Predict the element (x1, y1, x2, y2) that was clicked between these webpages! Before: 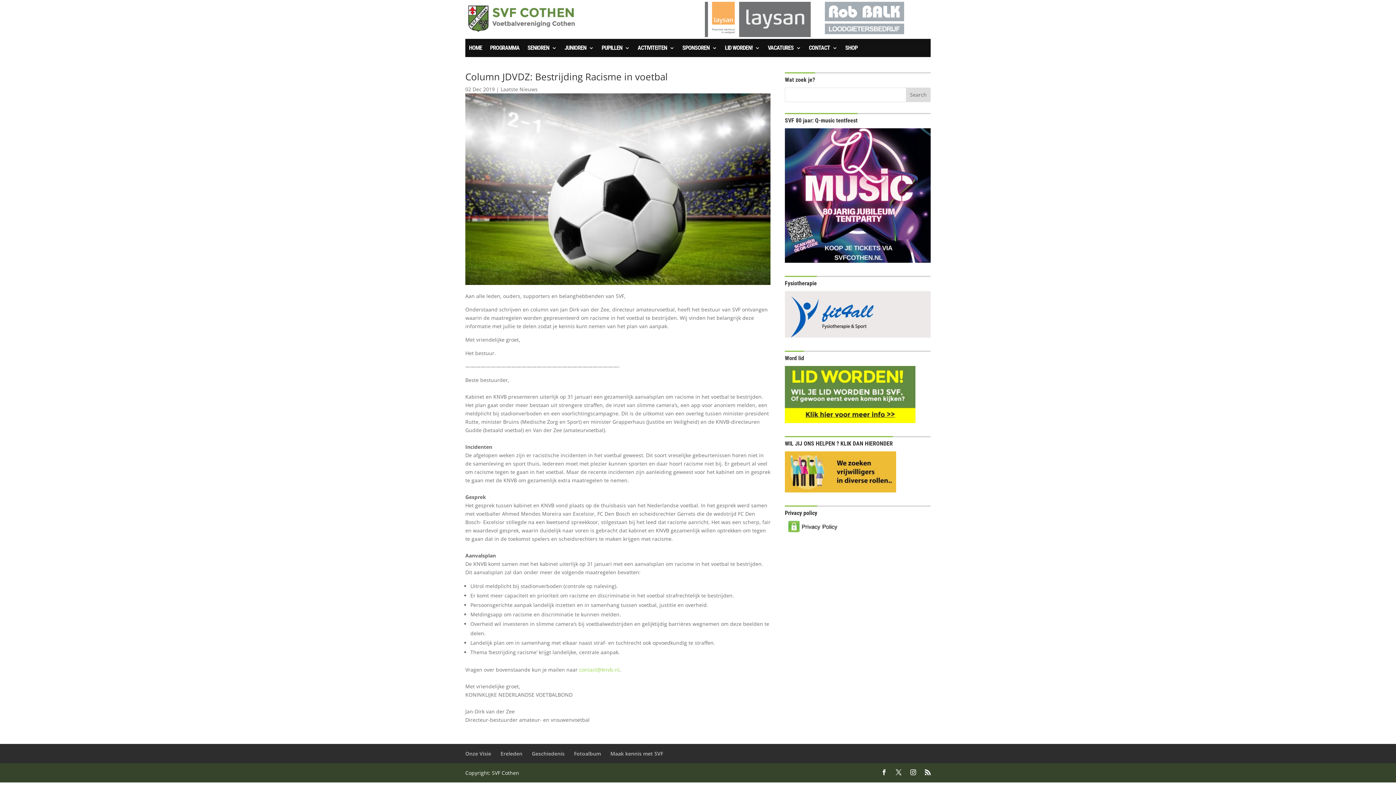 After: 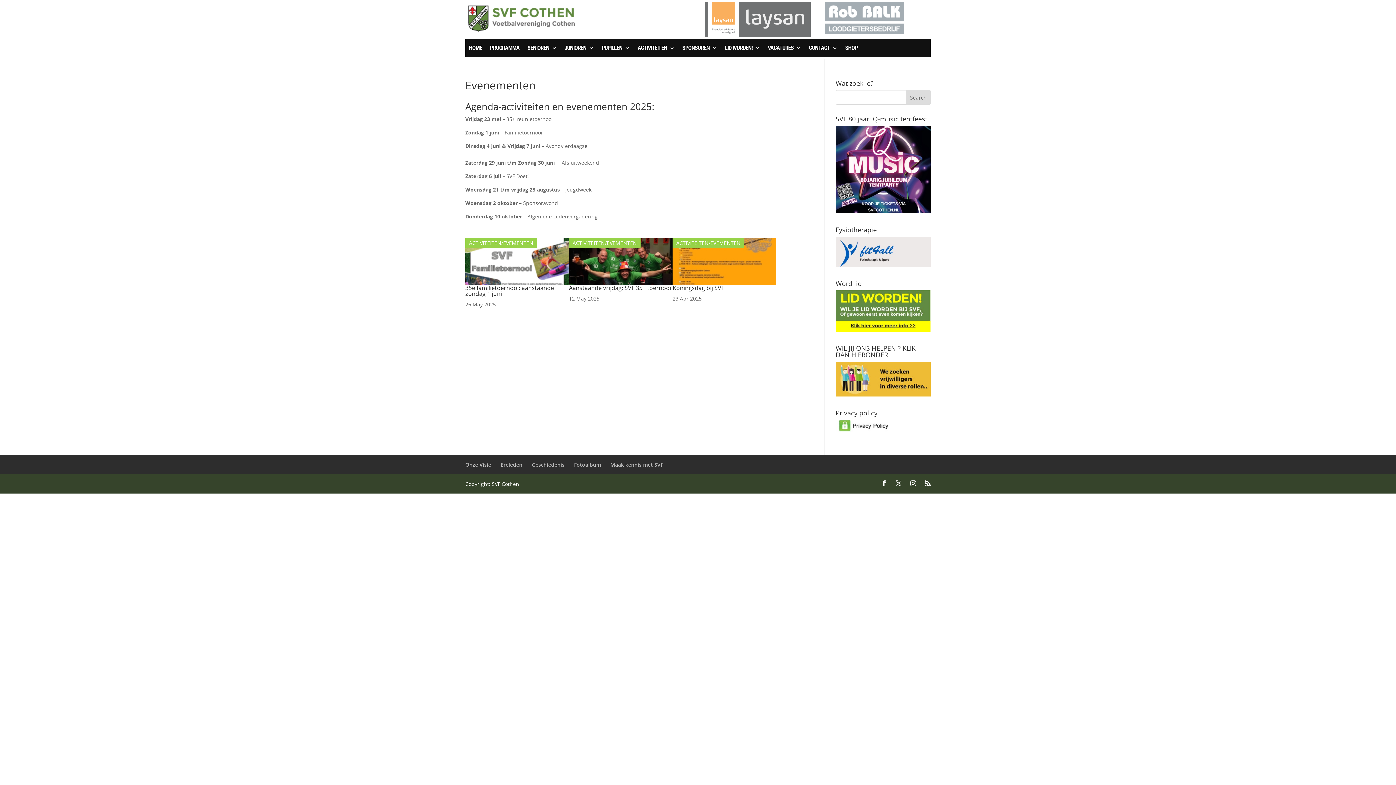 Action: bbox: (637, 45, 674, 53) label: ACTIVITEITEN